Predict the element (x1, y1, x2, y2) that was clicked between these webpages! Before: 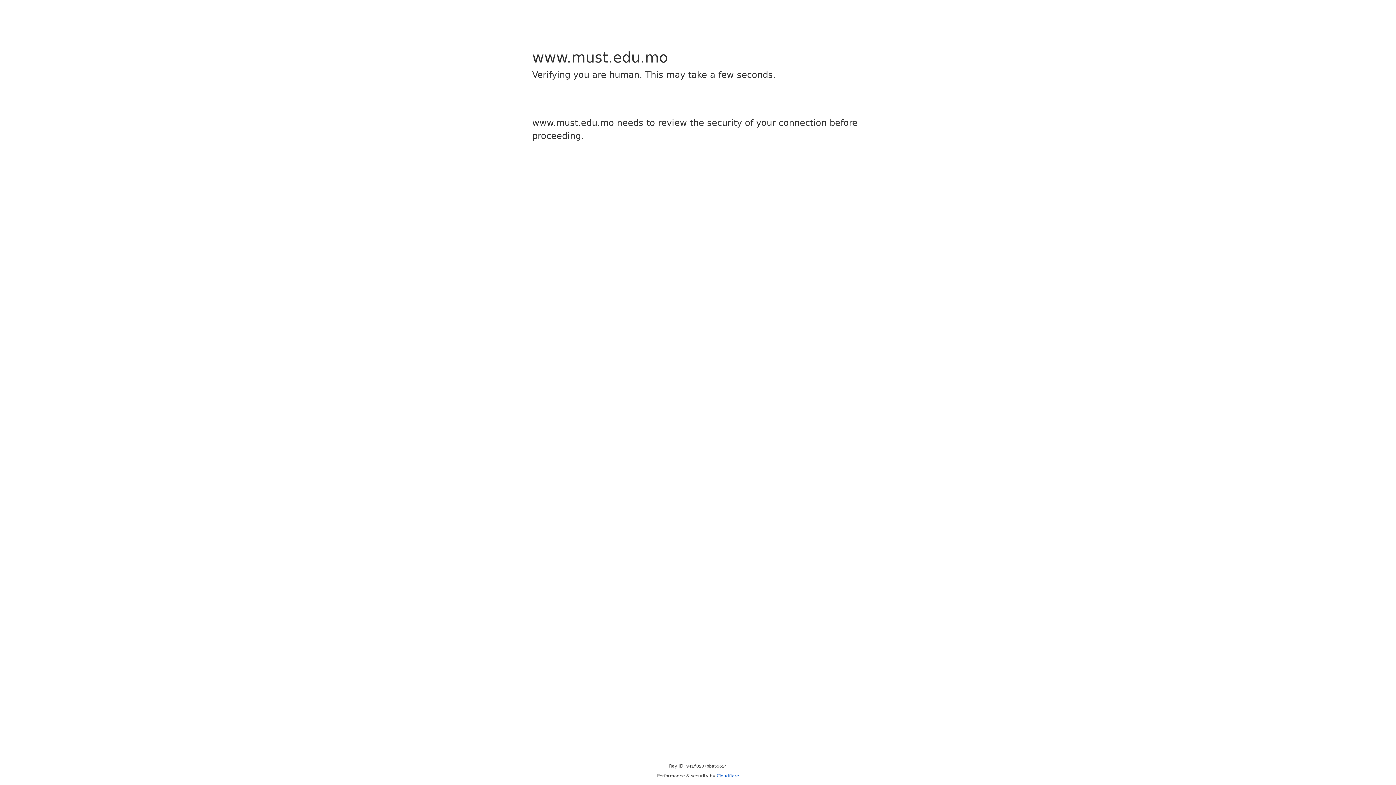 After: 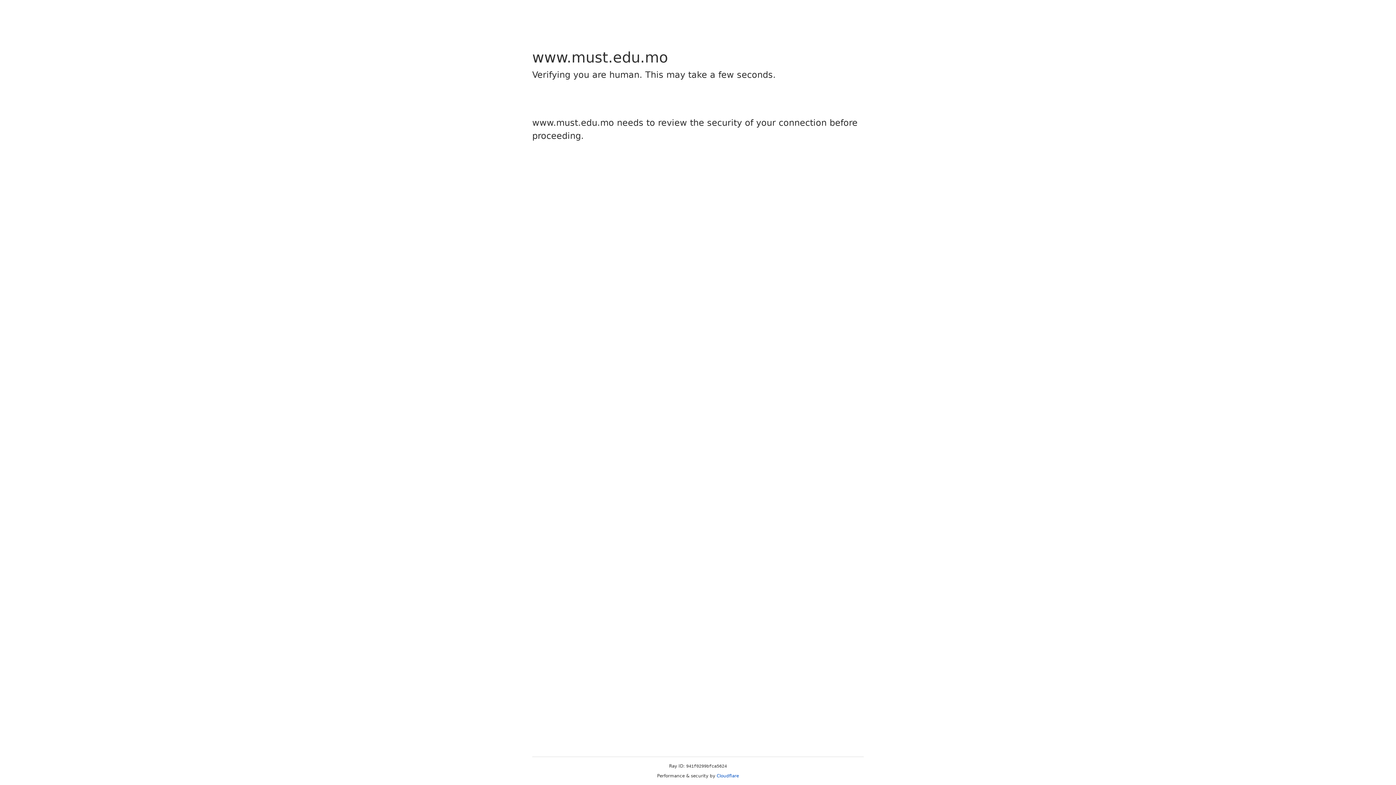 Action: label: Cloudflare bbox: (716, 773, 739, 778)